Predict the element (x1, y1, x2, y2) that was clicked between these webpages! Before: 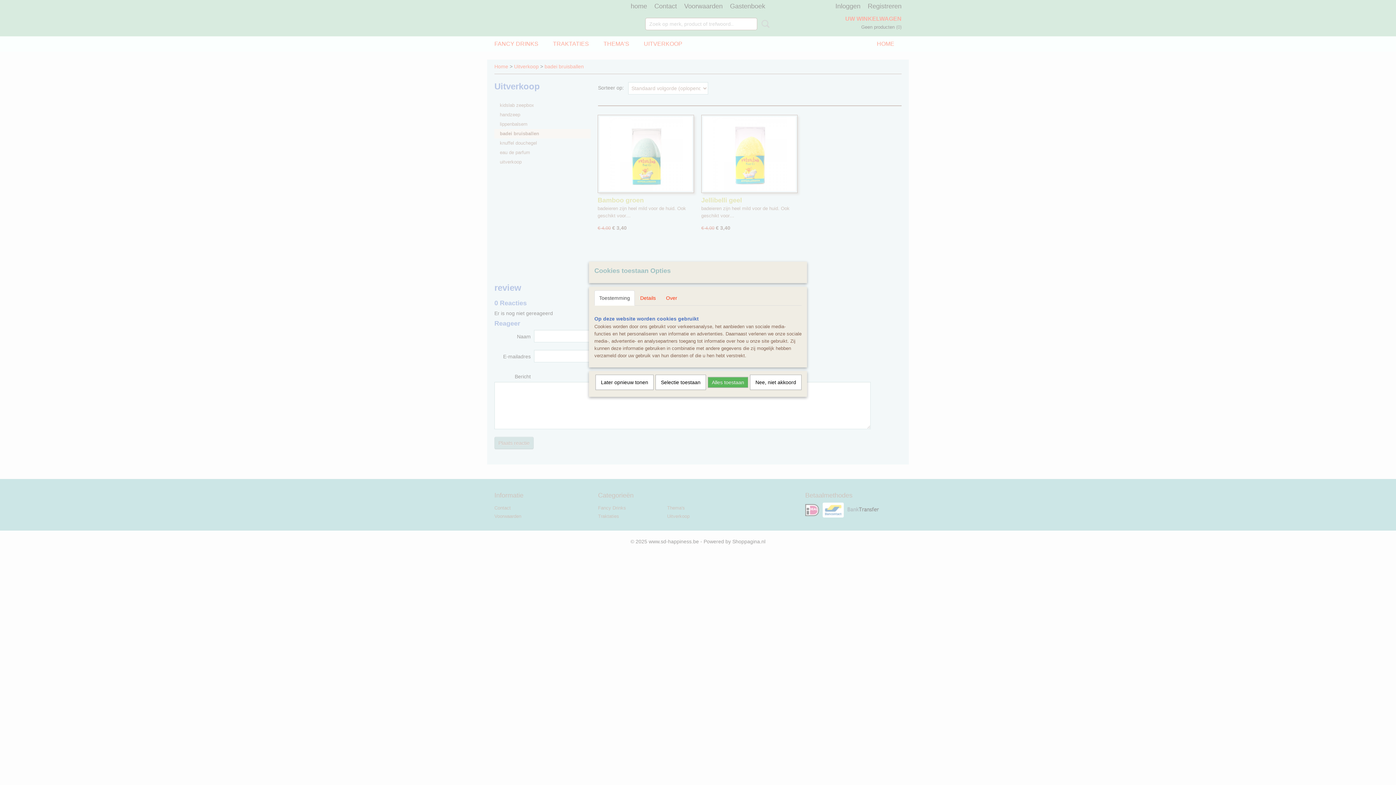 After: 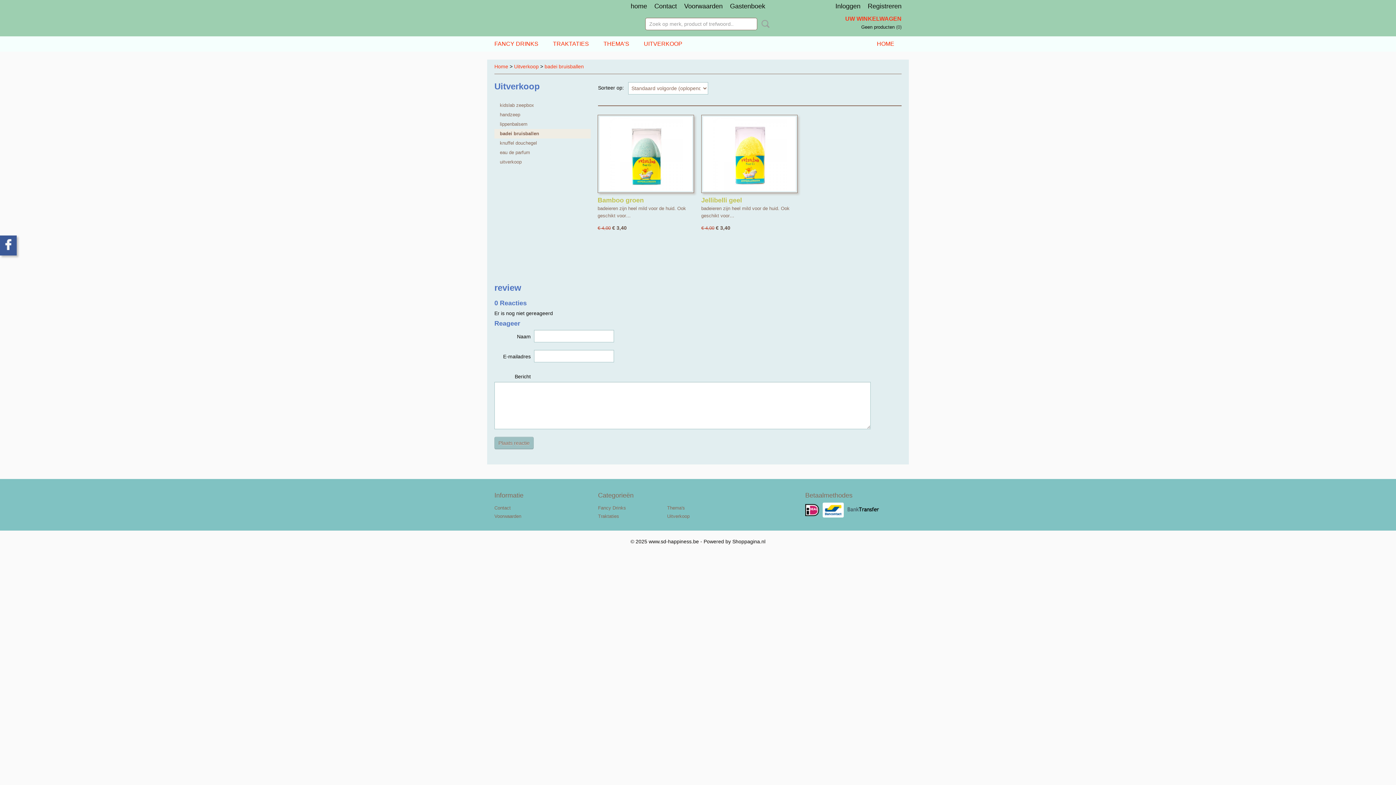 Action: bbox: (595, 374, 653, 390) label: Later opnieuw tonen